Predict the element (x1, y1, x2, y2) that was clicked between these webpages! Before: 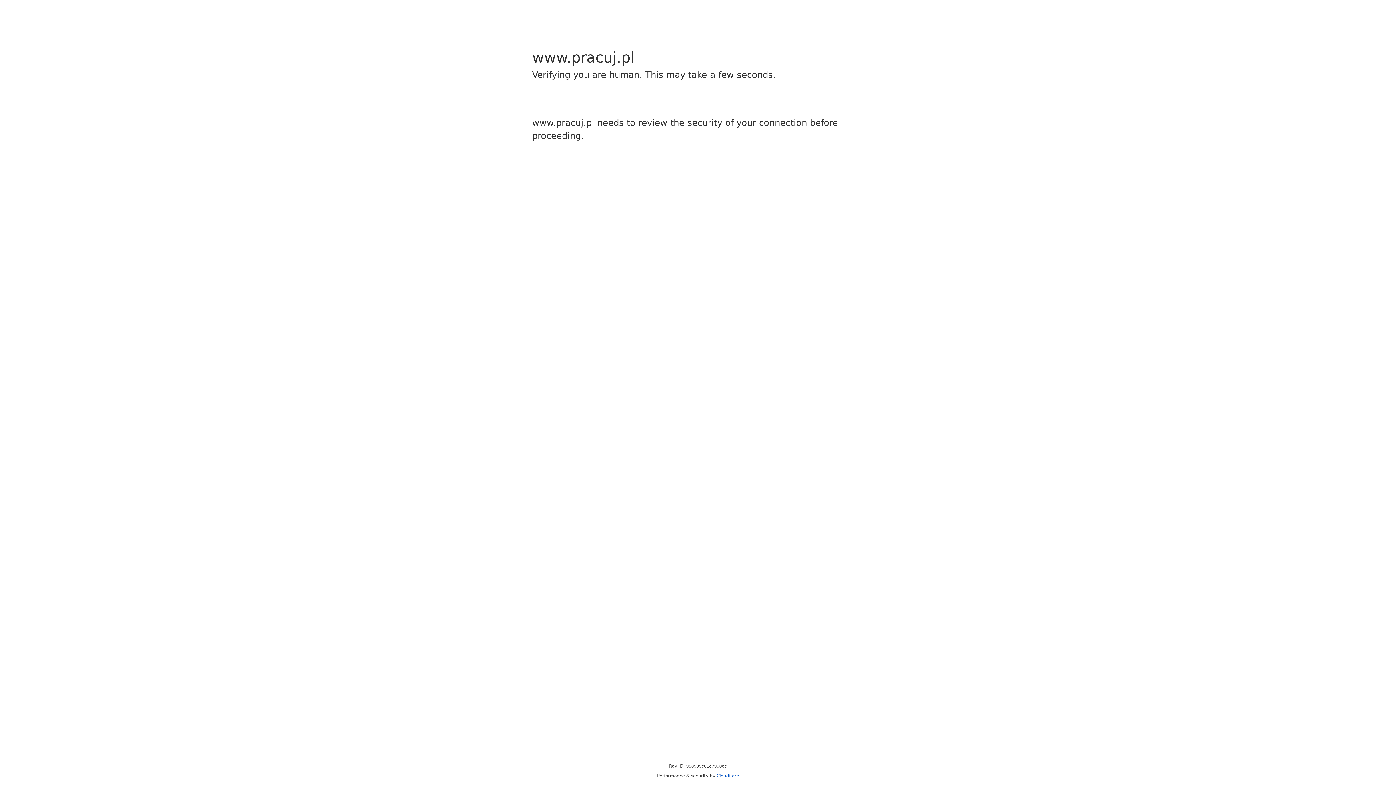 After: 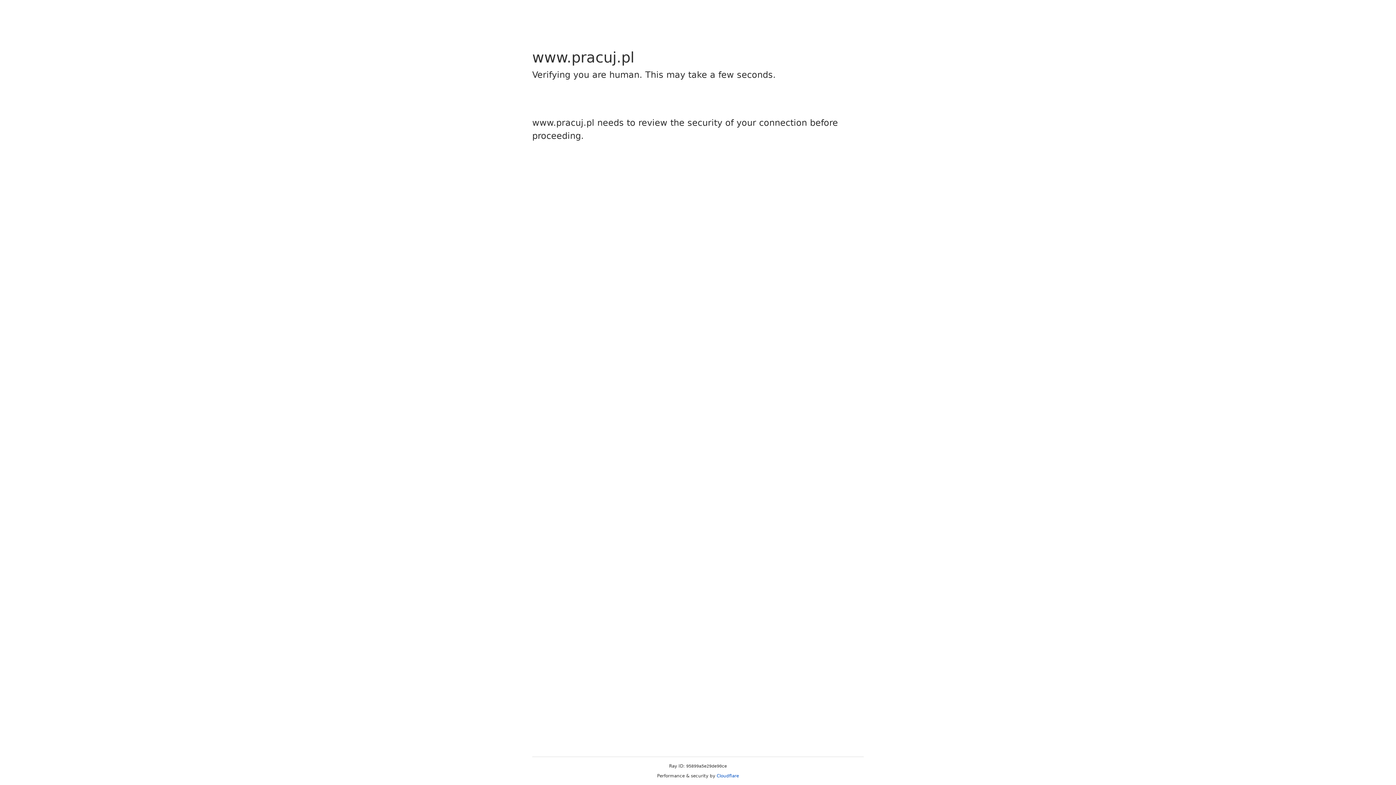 Action: bbox: (716, 773, 739, 778) label: Cloudflare